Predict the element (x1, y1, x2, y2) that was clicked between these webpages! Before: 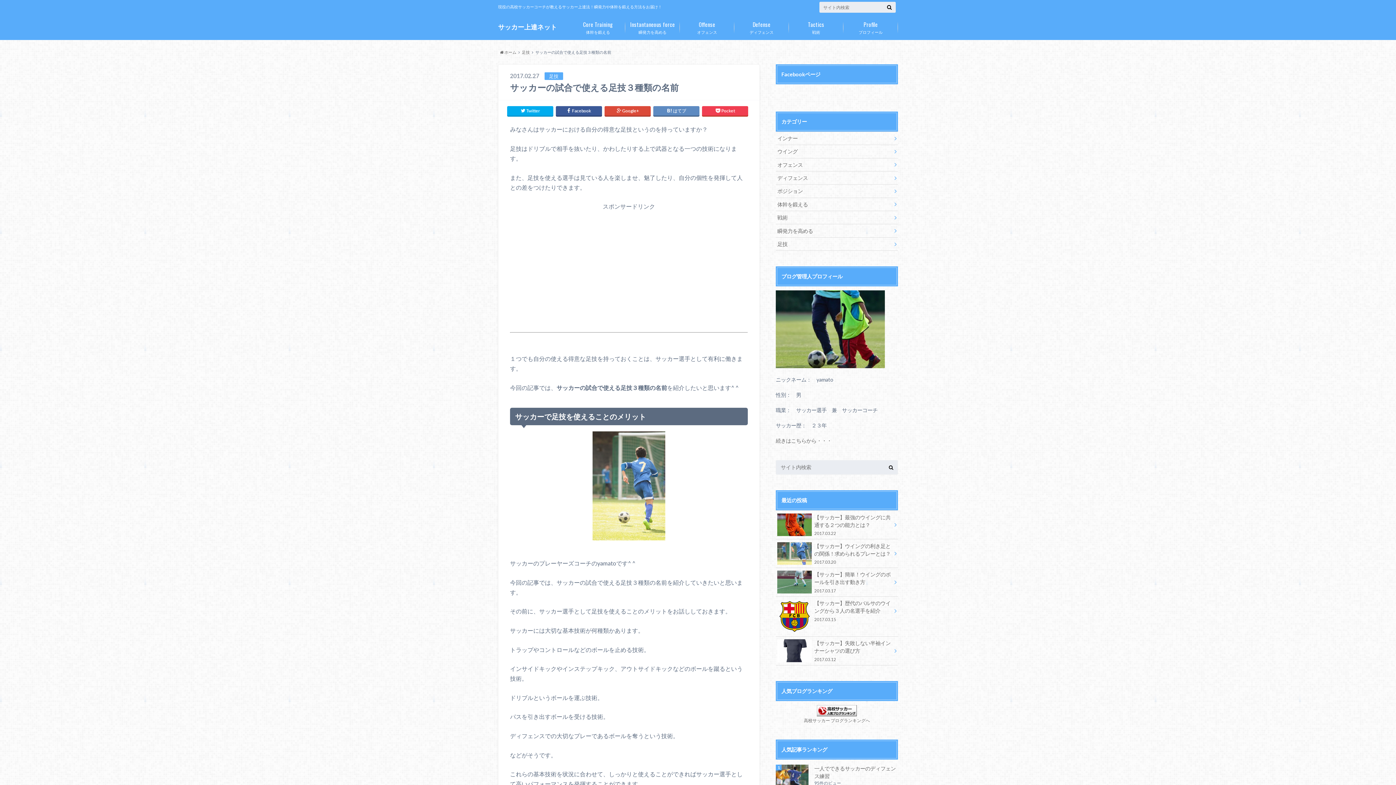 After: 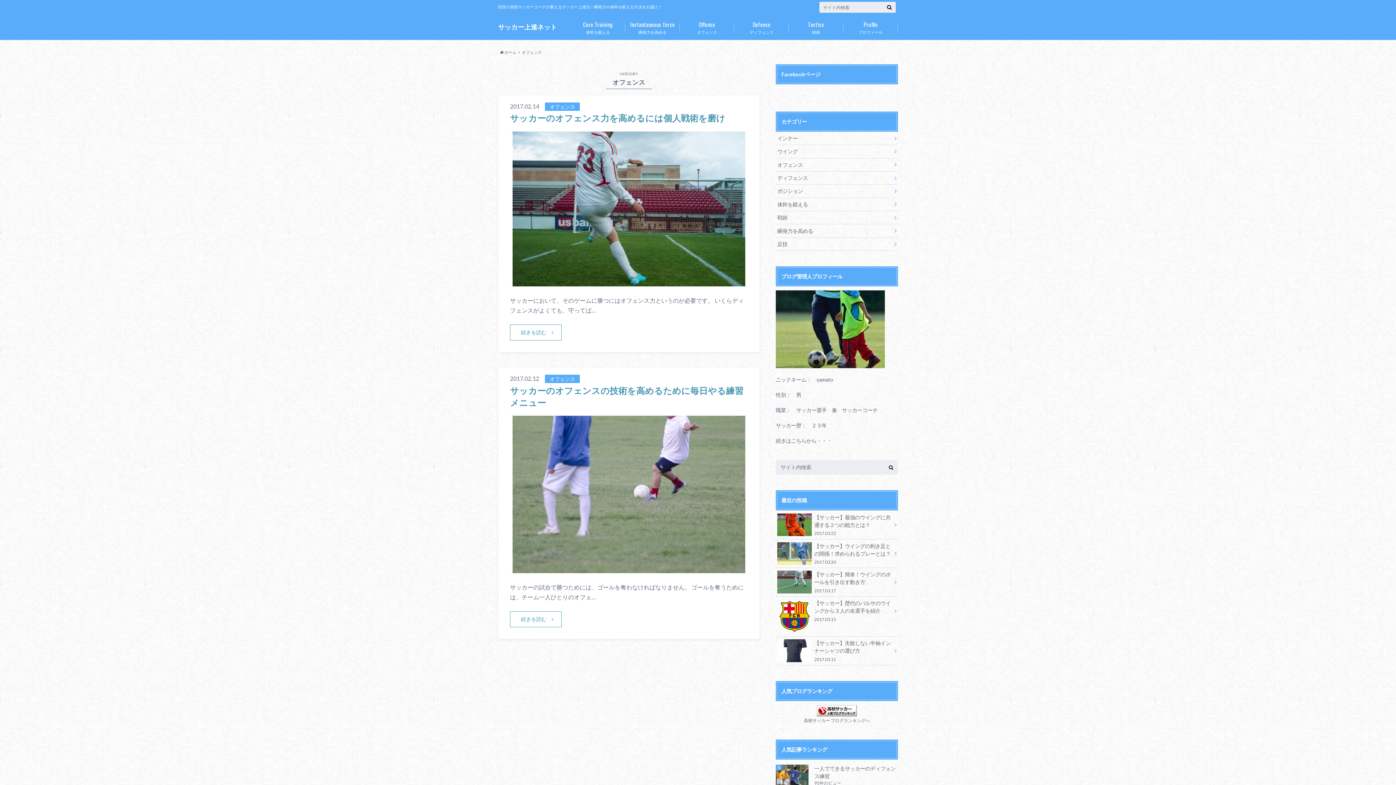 Action: bbox: (776, 158, 898, 171) label: オフェンス